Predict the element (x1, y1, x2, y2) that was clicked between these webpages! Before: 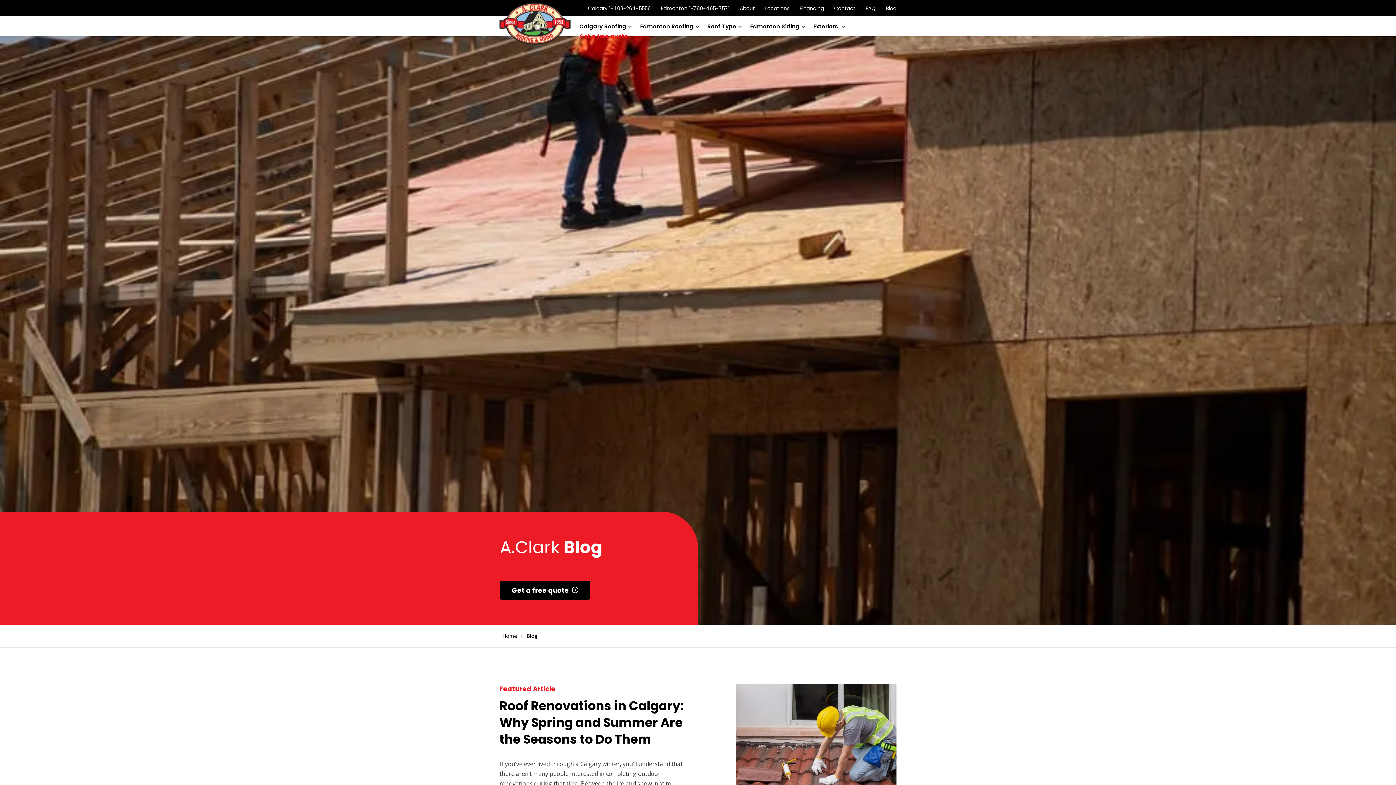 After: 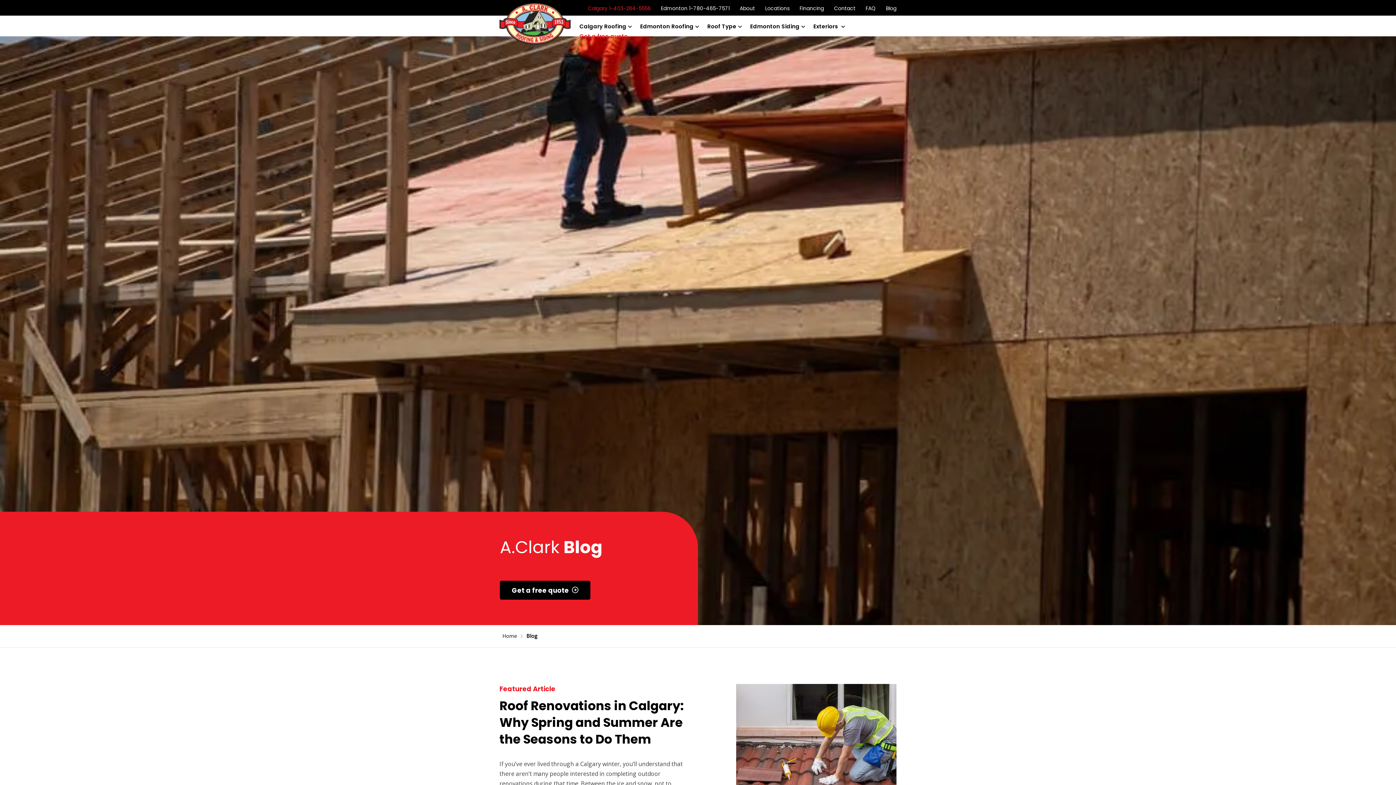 Action: label: Calgary 1-403-264-5556 bbox: (588, 4, 650, 12)